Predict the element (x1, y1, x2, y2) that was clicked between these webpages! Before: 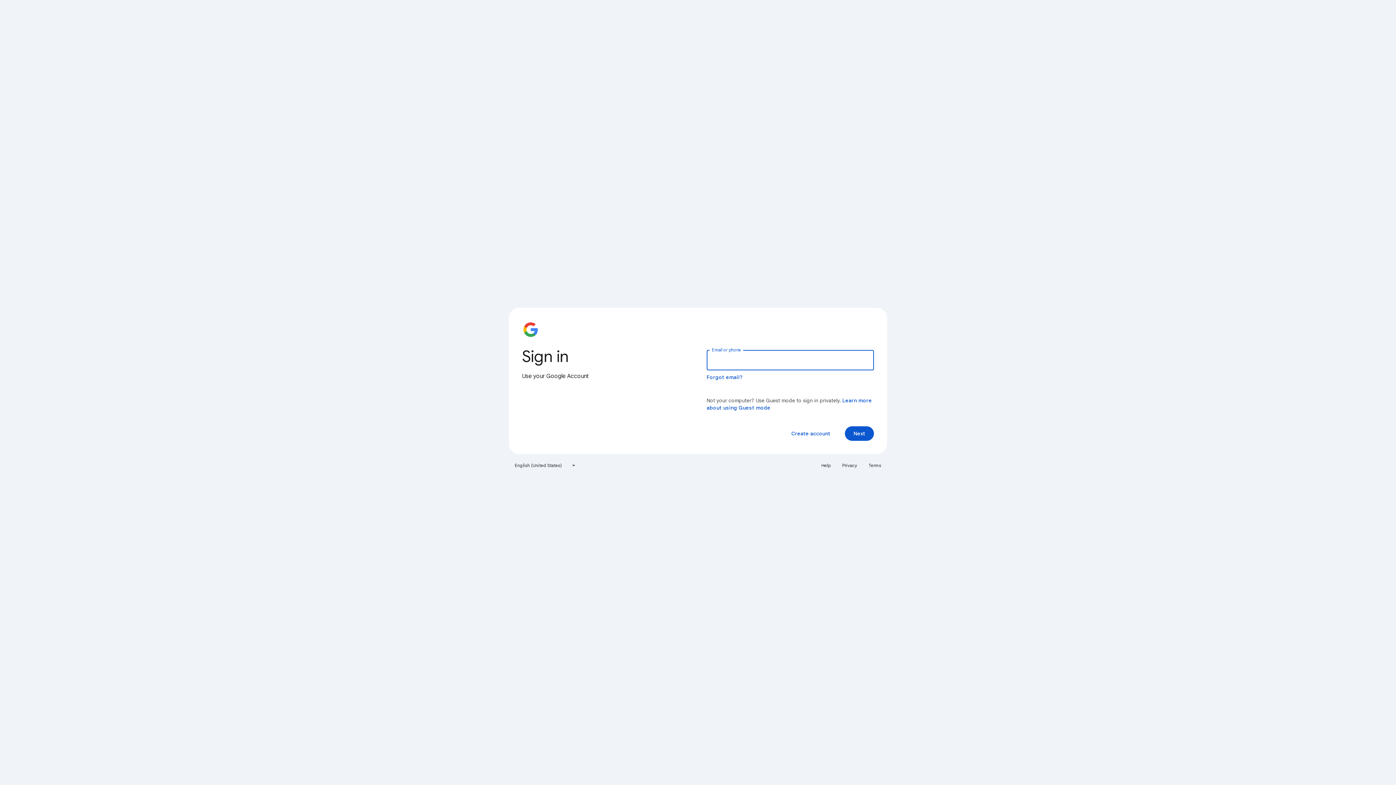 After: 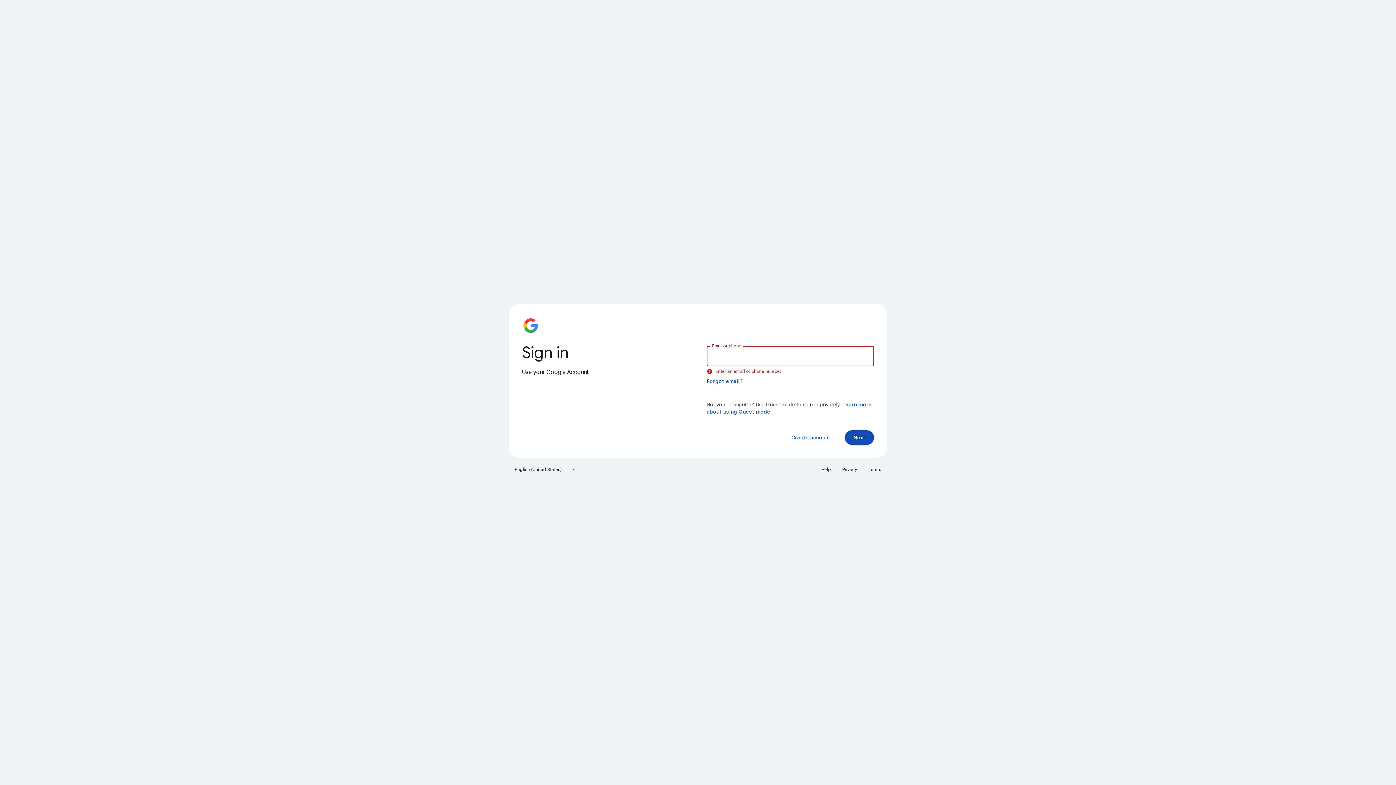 Action: label: Next bbox: (845, 426, 874, 441)